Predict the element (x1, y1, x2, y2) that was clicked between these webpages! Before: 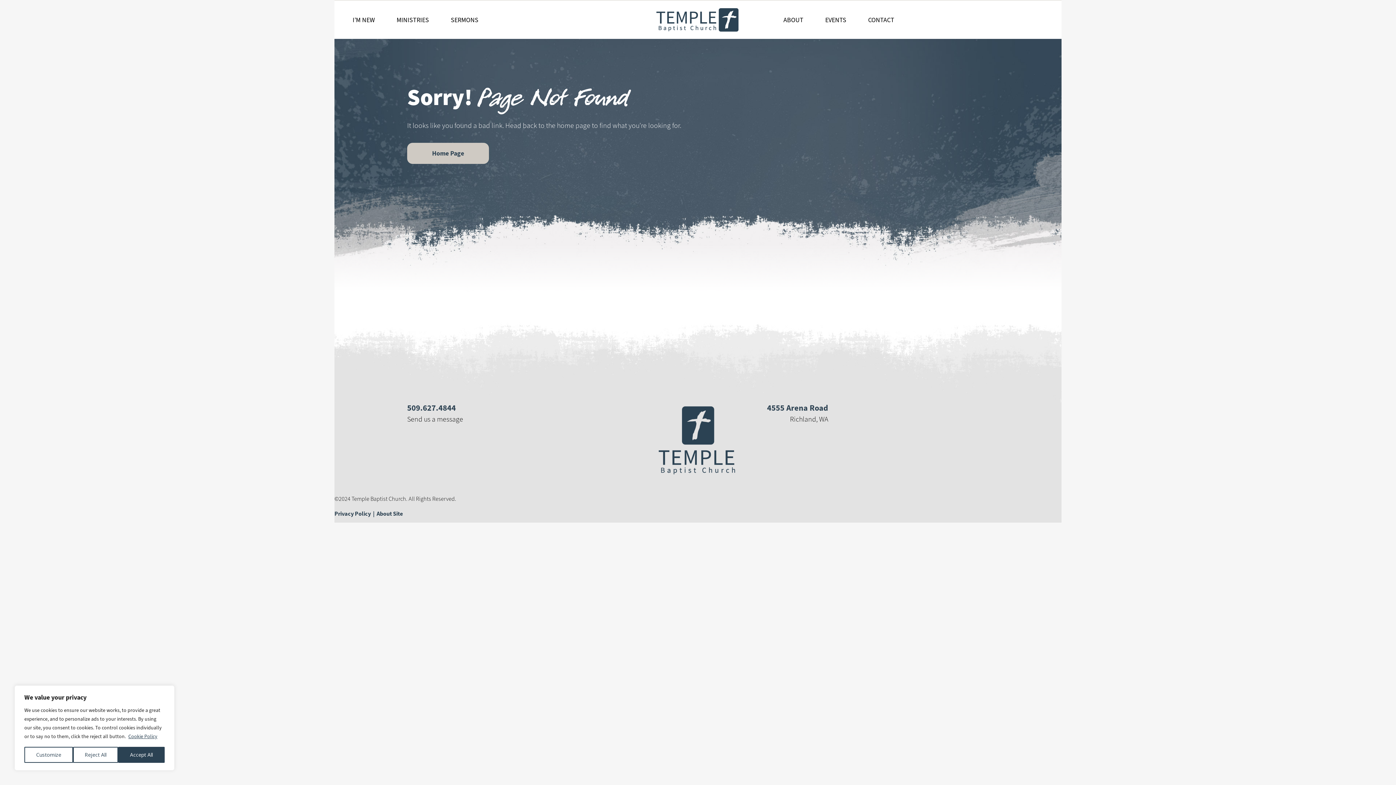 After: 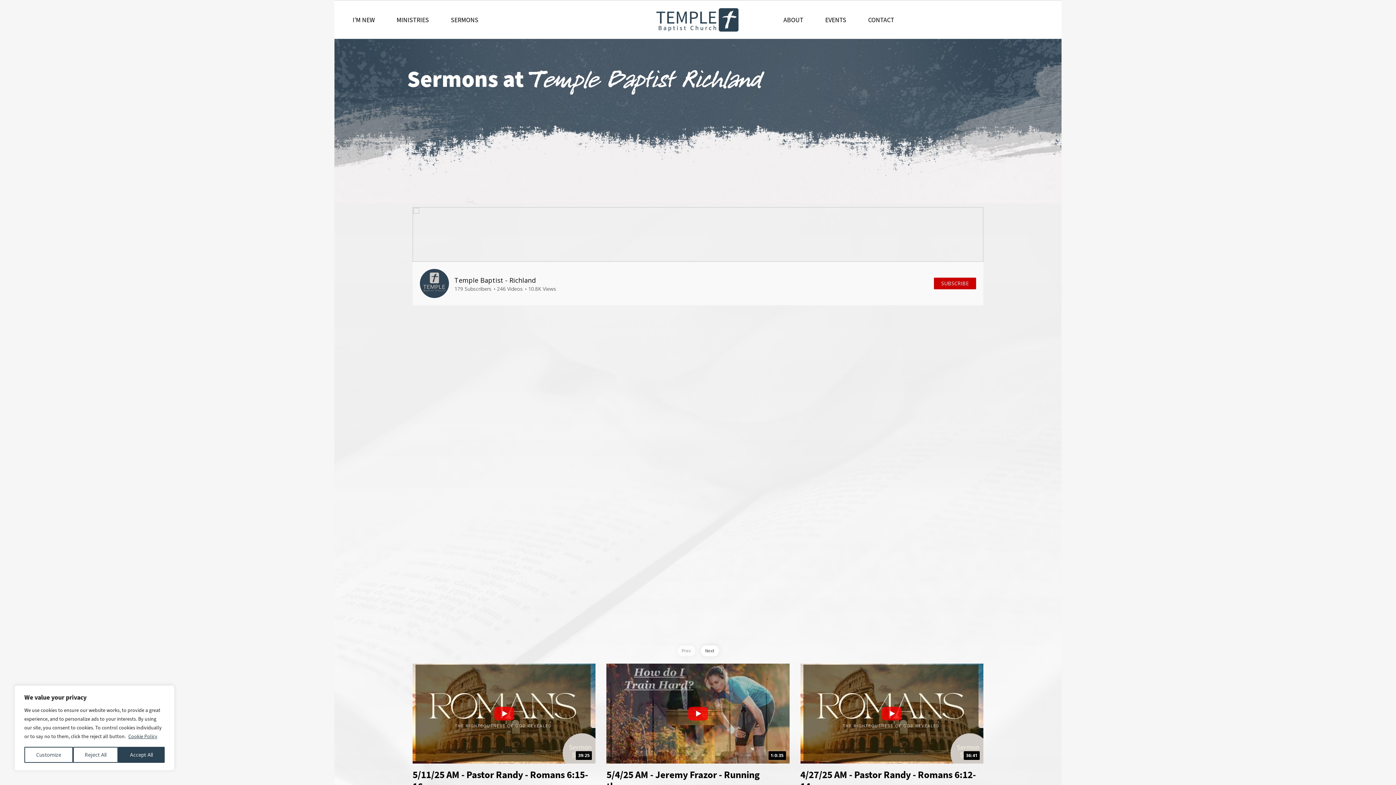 Action: label: SERMONS bbox: (447, 10, 482, 28)